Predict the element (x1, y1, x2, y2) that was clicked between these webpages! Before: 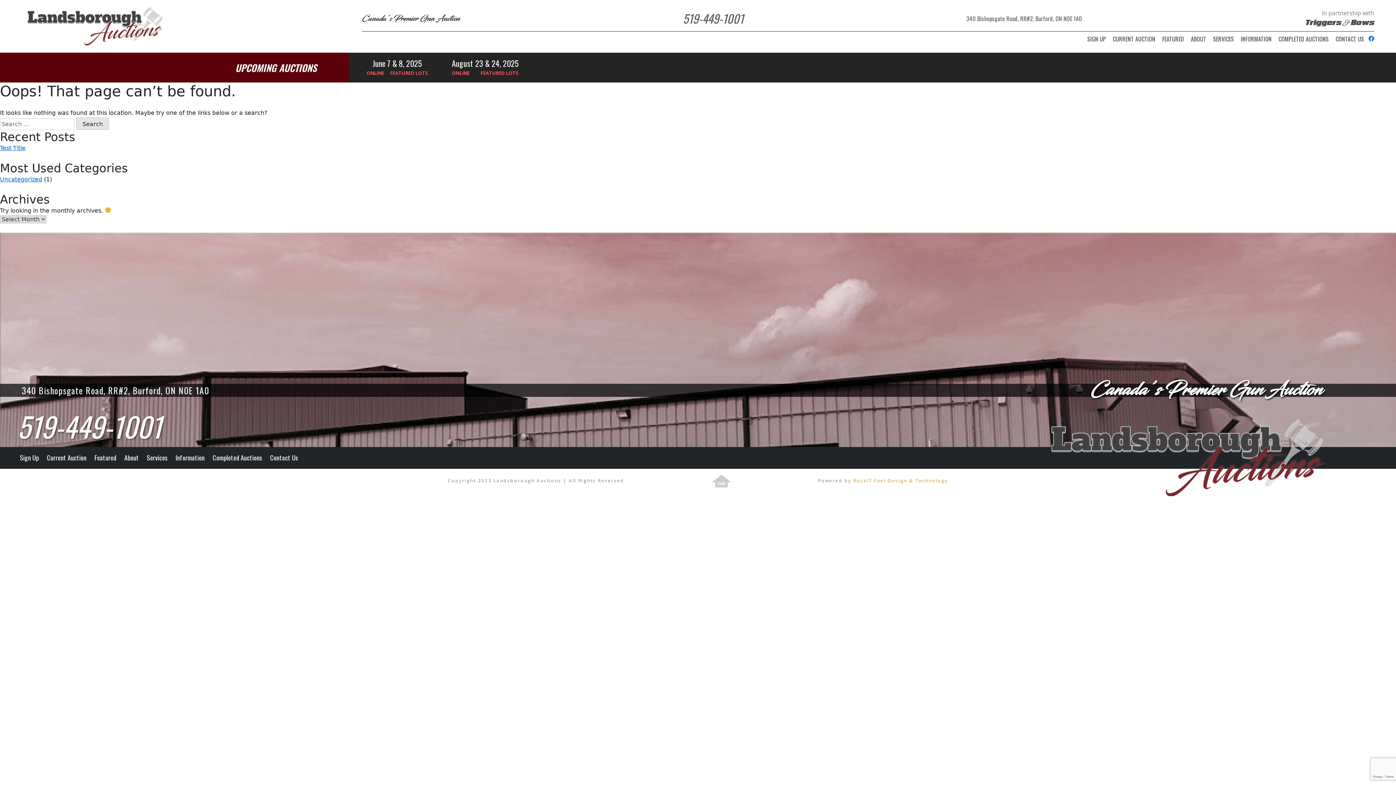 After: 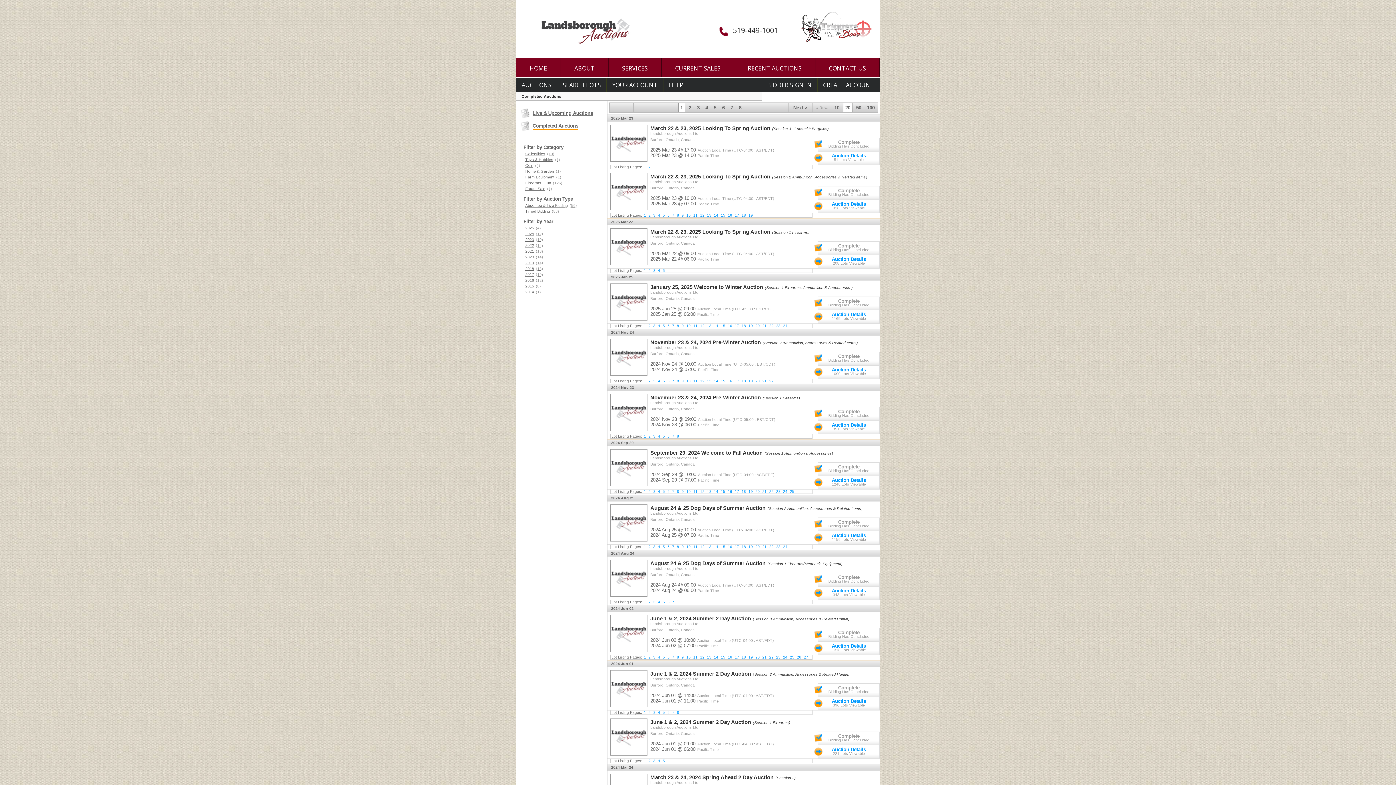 Action: label: COMPLETED AUCTIONS bbox: (1276, 34, 1331, 43)